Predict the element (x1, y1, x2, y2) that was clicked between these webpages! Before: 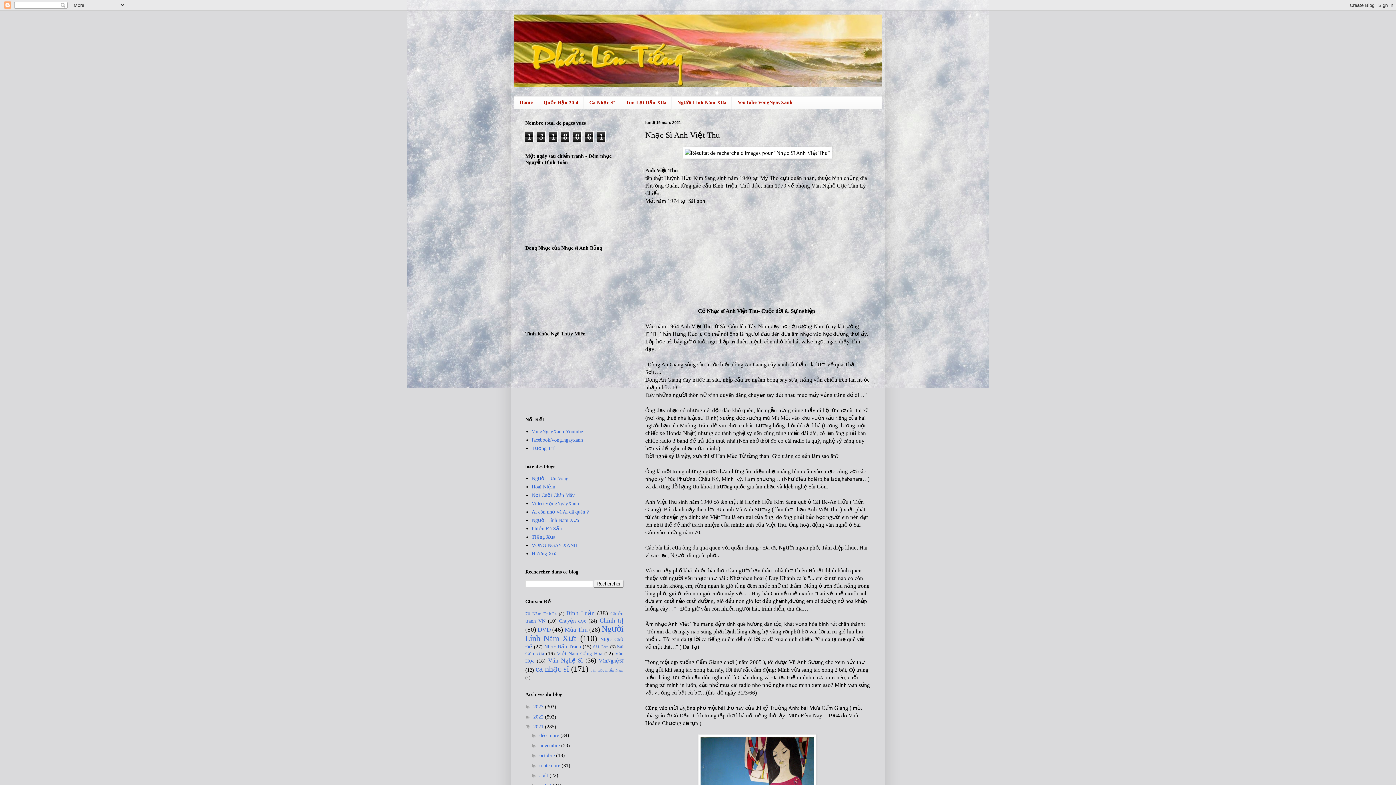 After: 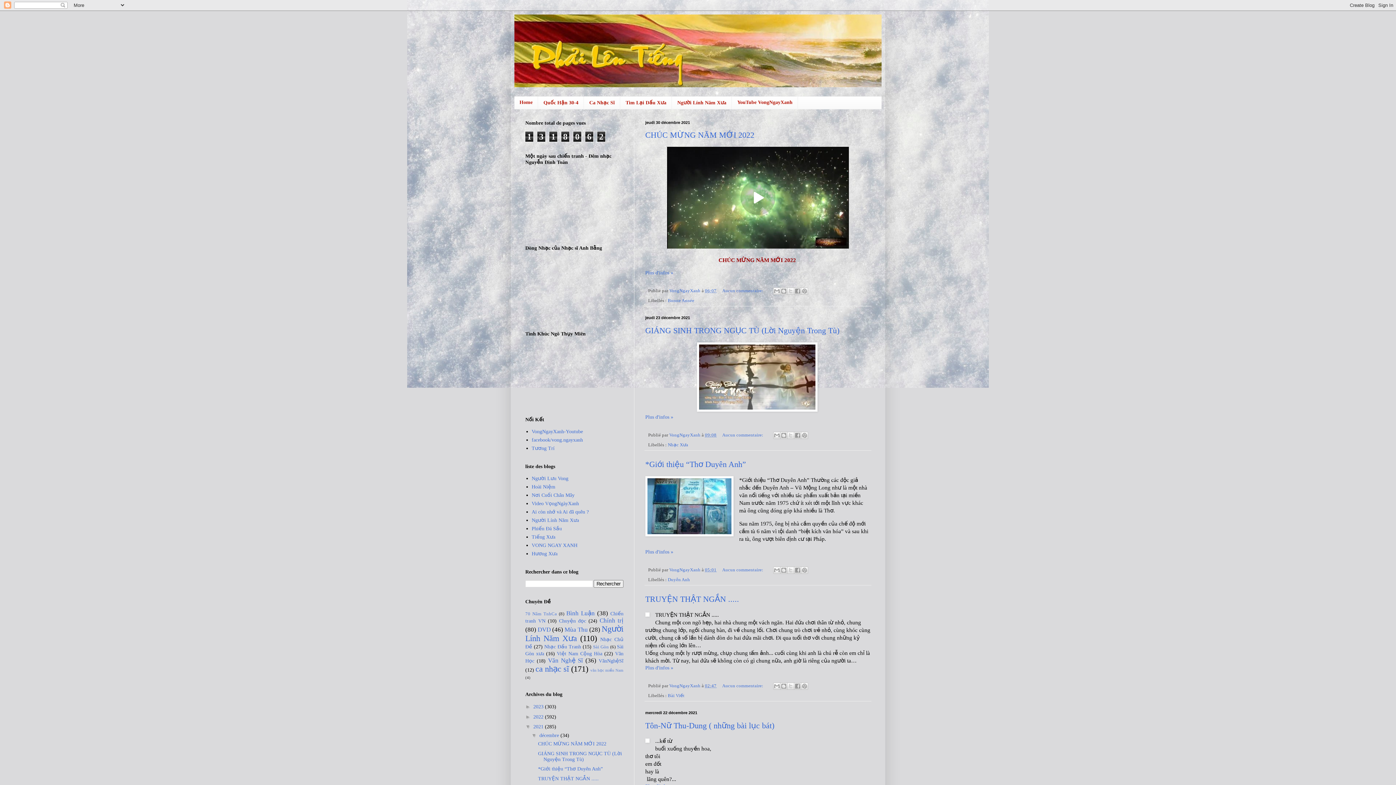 Action: bbox: (539, 733, 560, 738) label: décembre 